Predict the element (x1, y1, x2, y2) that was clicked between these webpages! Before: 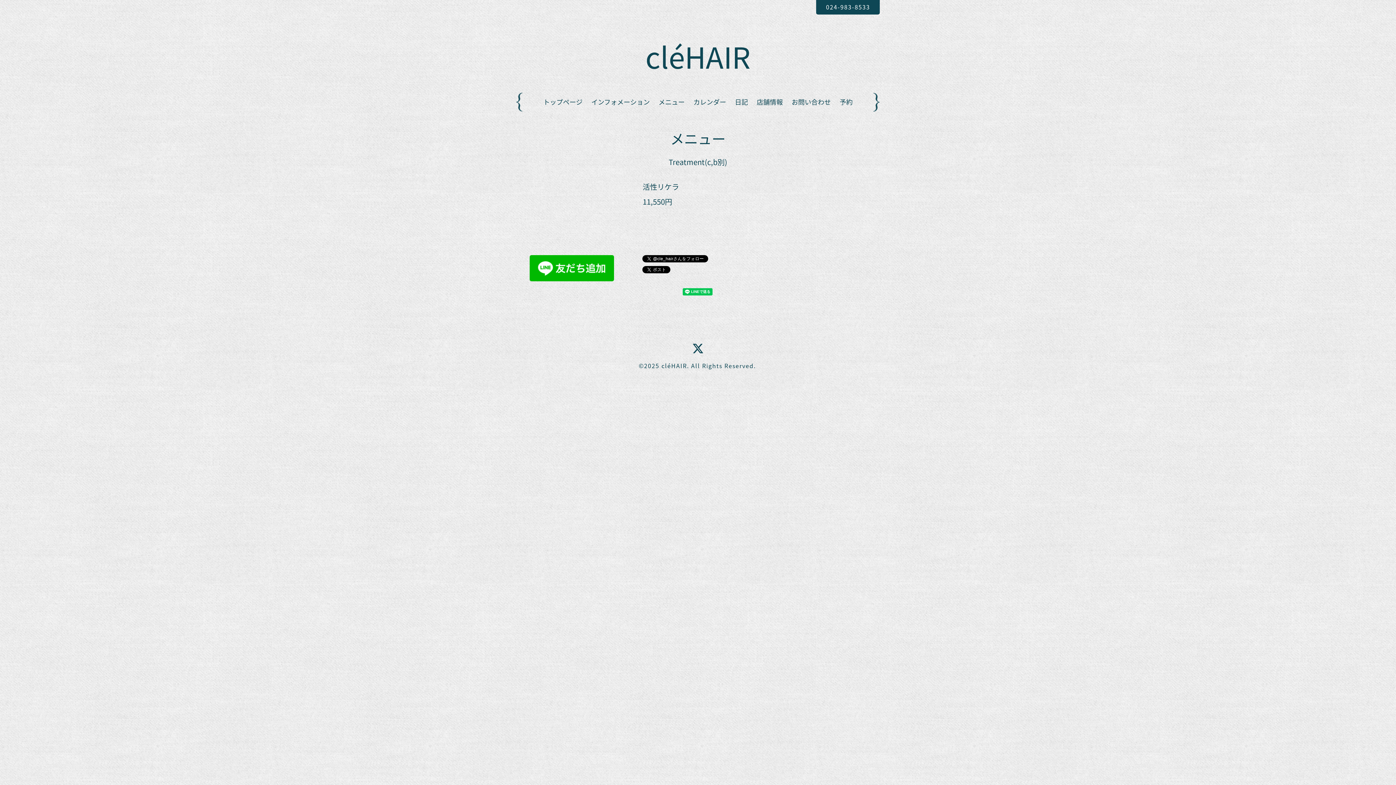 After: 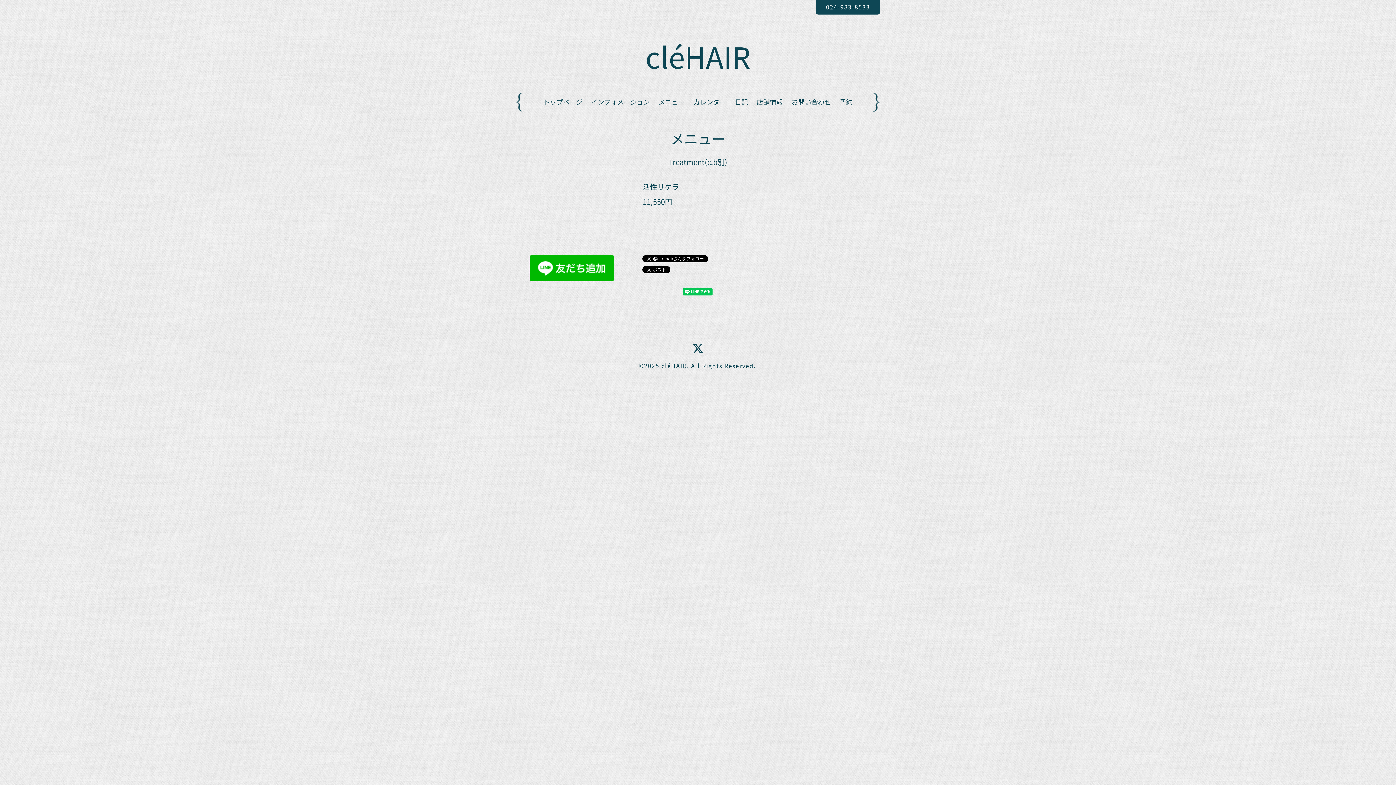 Action: label: 活性リケラ bbox: (642, 181, 679, 192)